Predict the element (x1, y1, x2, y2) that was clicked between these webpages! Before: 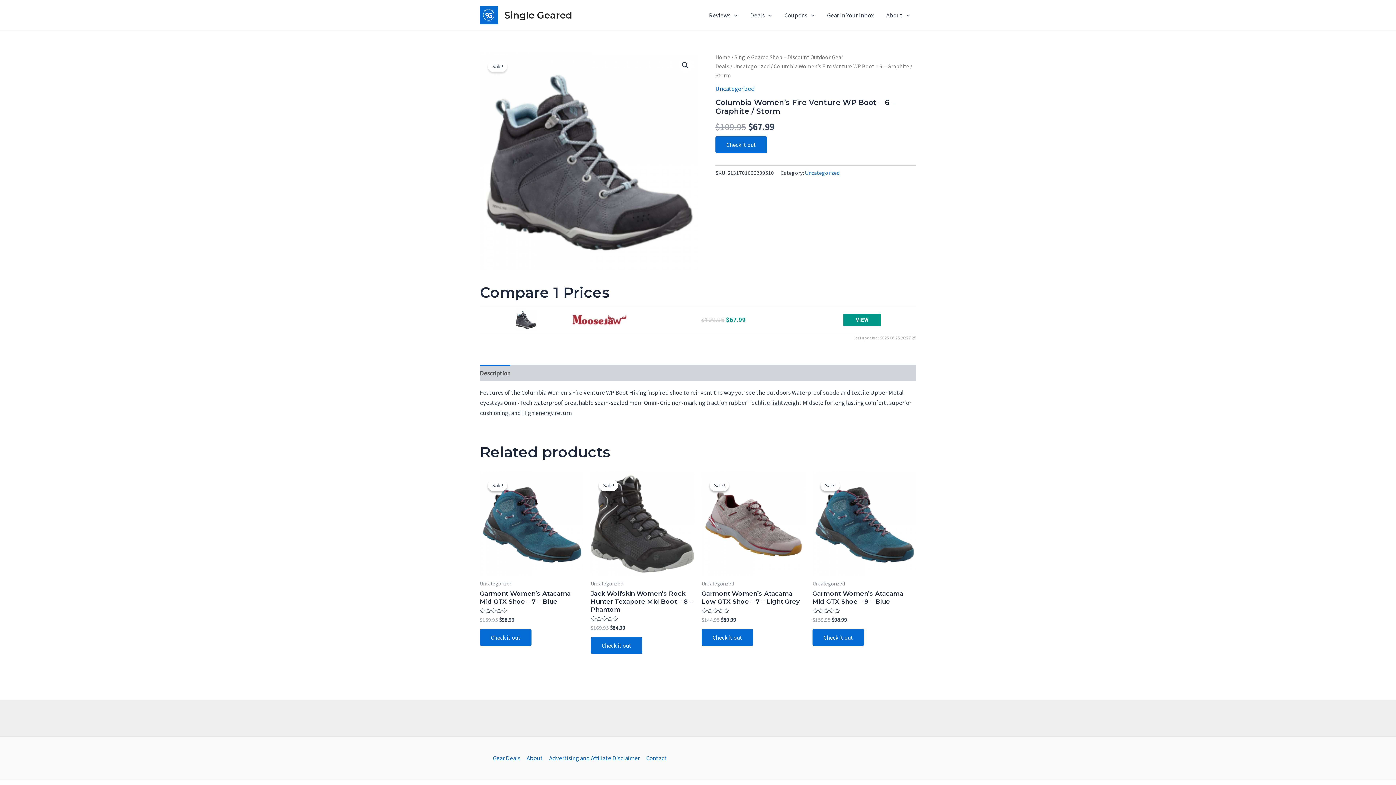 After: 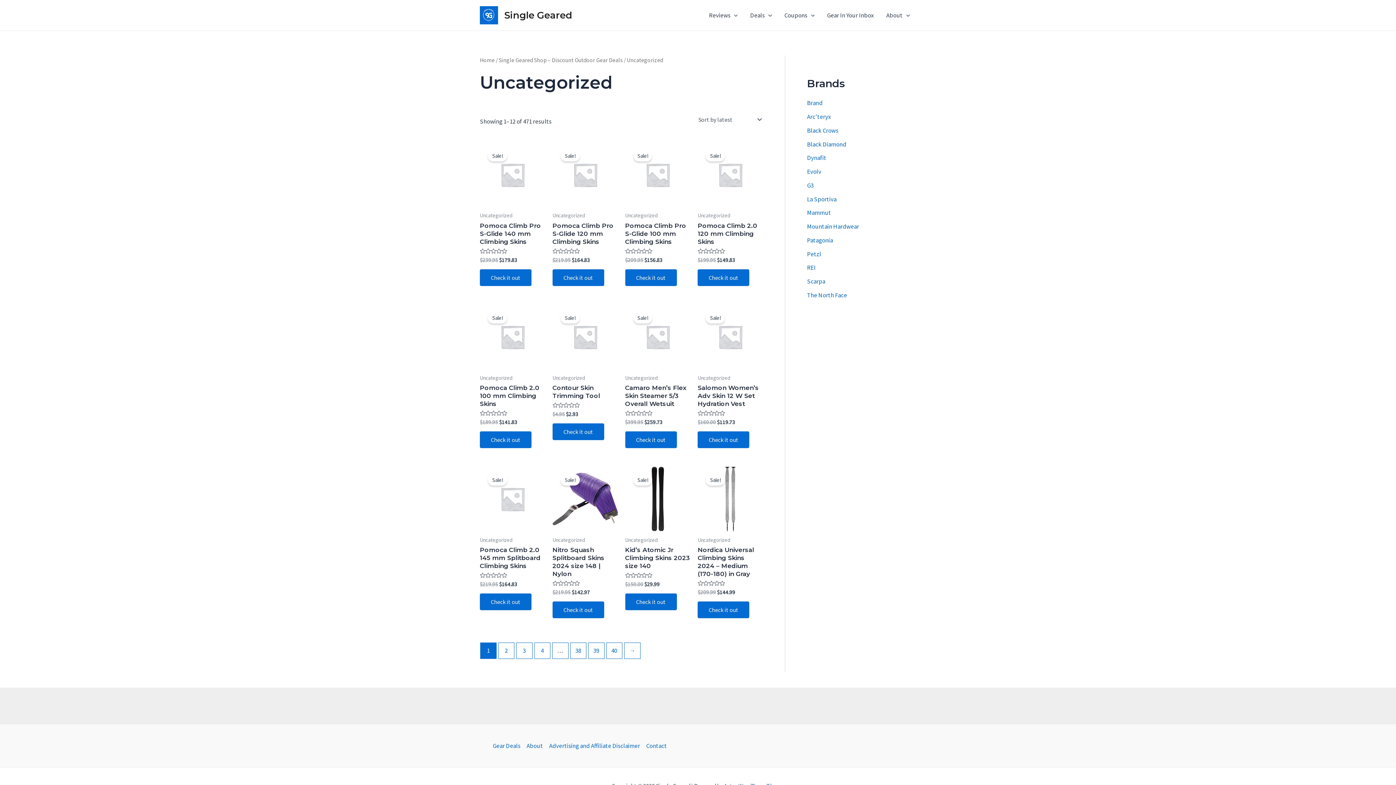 Action: label: Uncategorized bbox: (805, 169, 840, 176)